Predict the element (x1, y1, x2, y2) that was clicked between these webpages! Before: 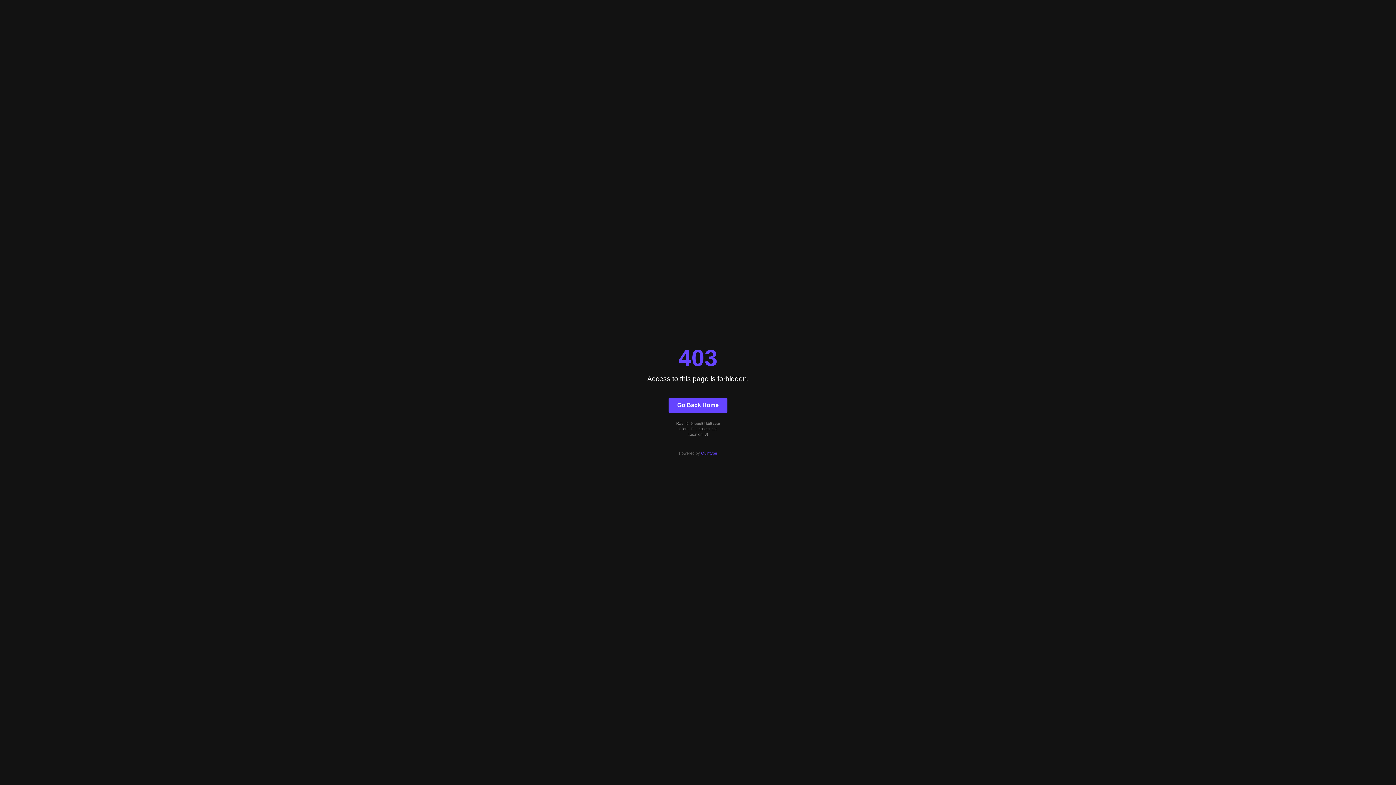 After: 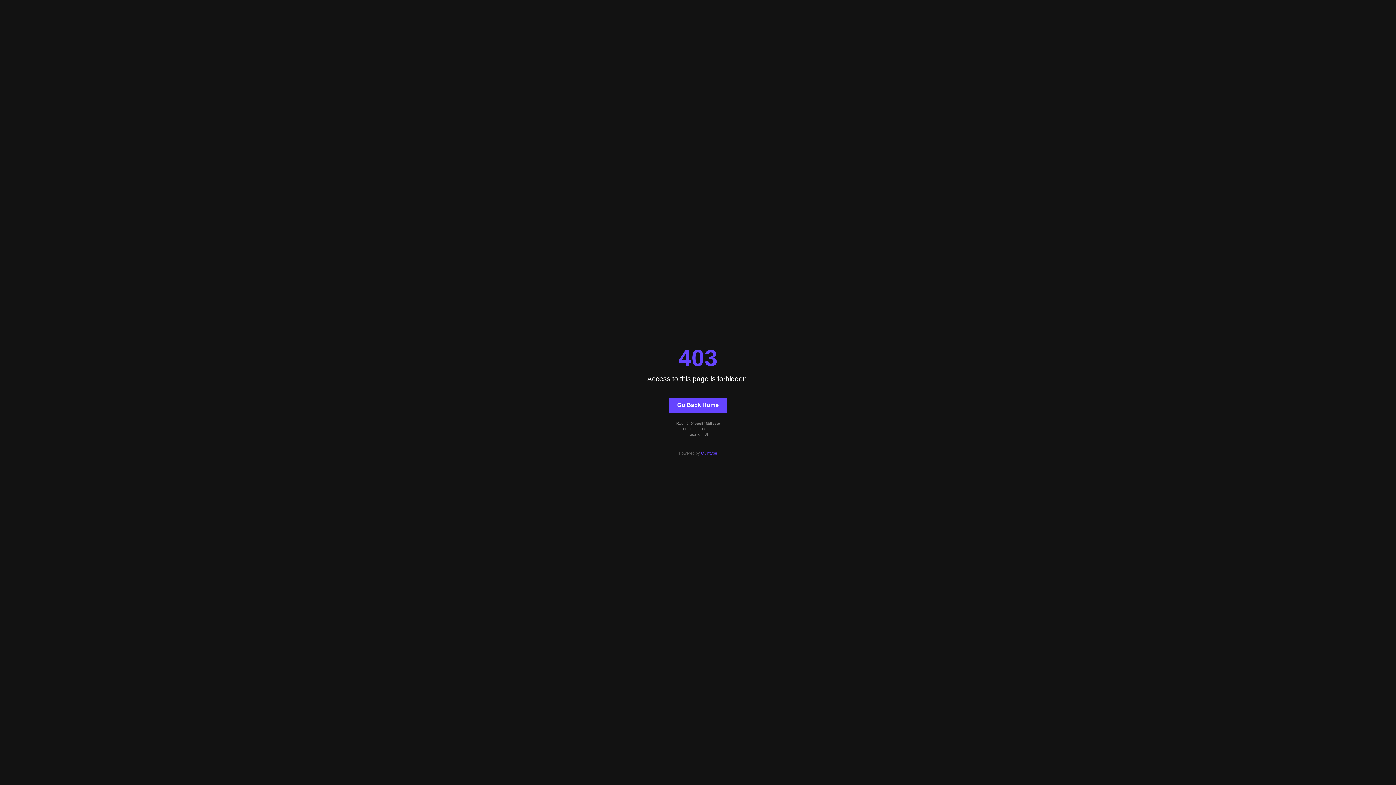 Action: label: Quintype bbox: (701, 451, 717, 455)